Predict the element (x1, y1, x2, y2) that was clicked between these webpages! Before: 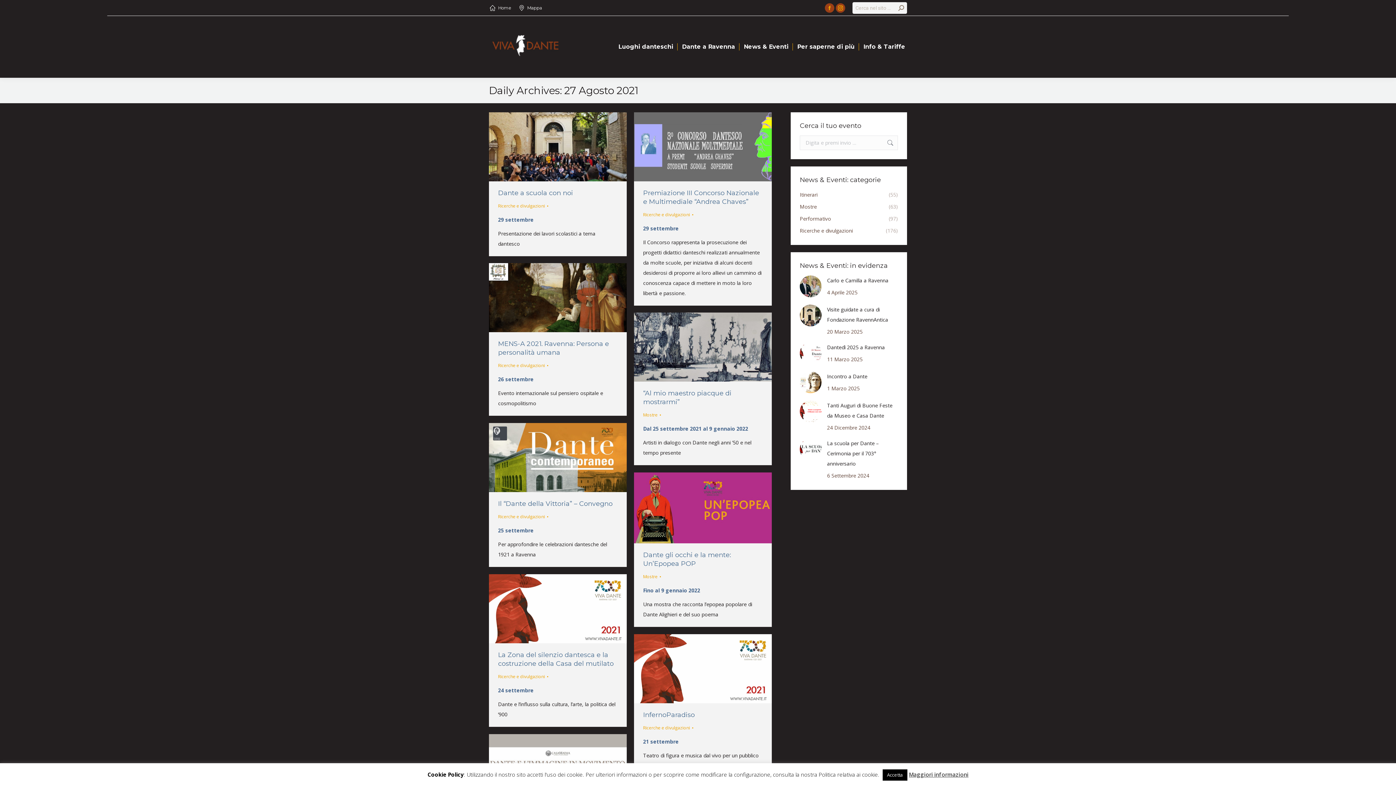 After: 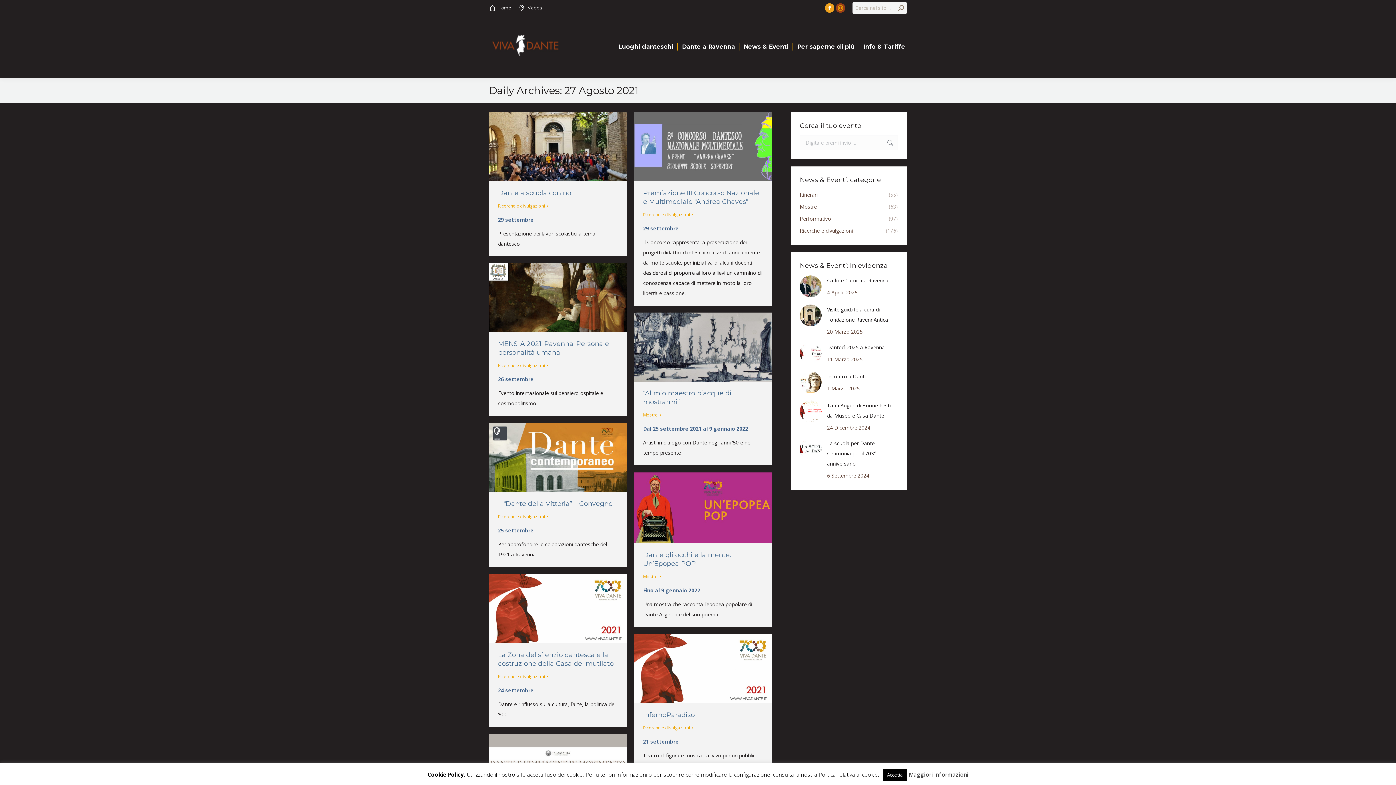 Action: bbox: (825, 3, 834, 12) label: Facebook page opens in new window